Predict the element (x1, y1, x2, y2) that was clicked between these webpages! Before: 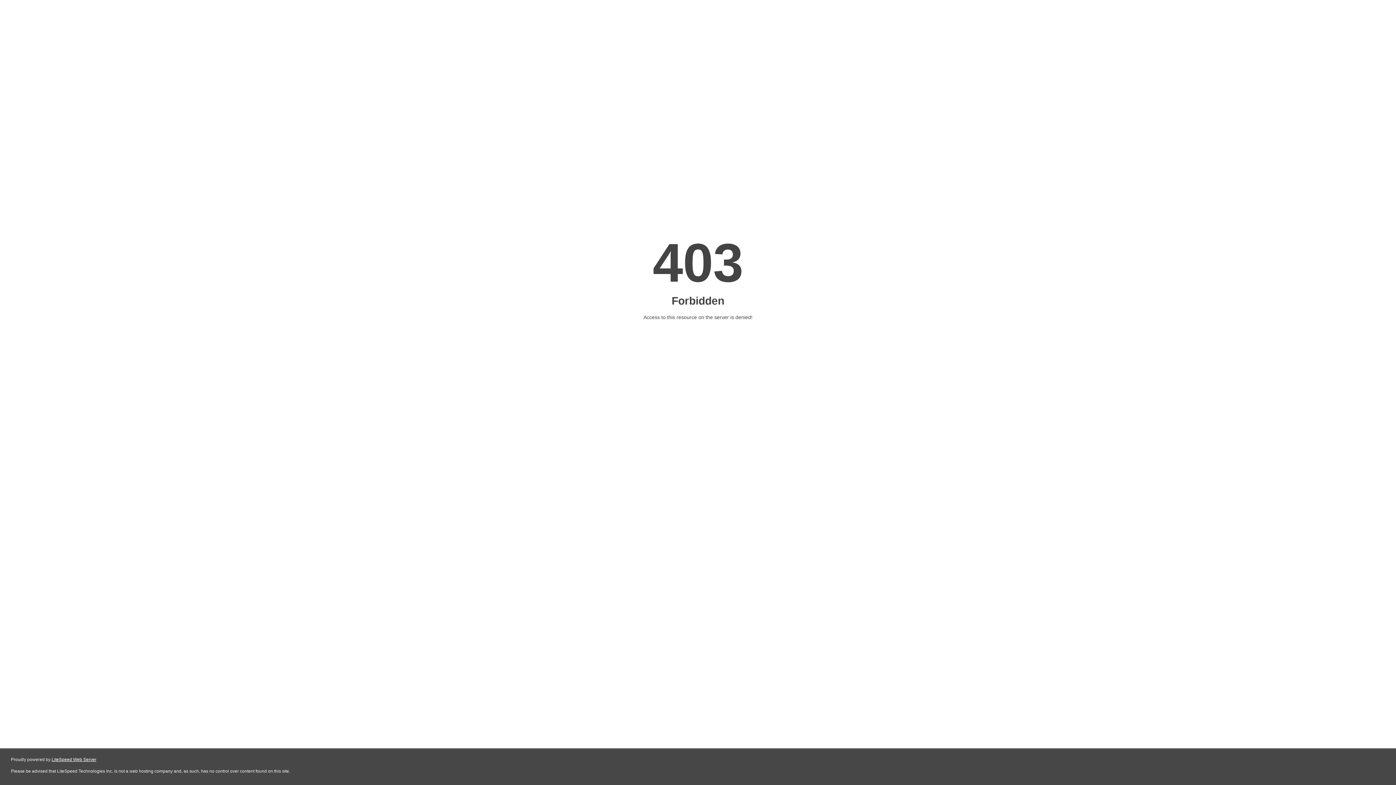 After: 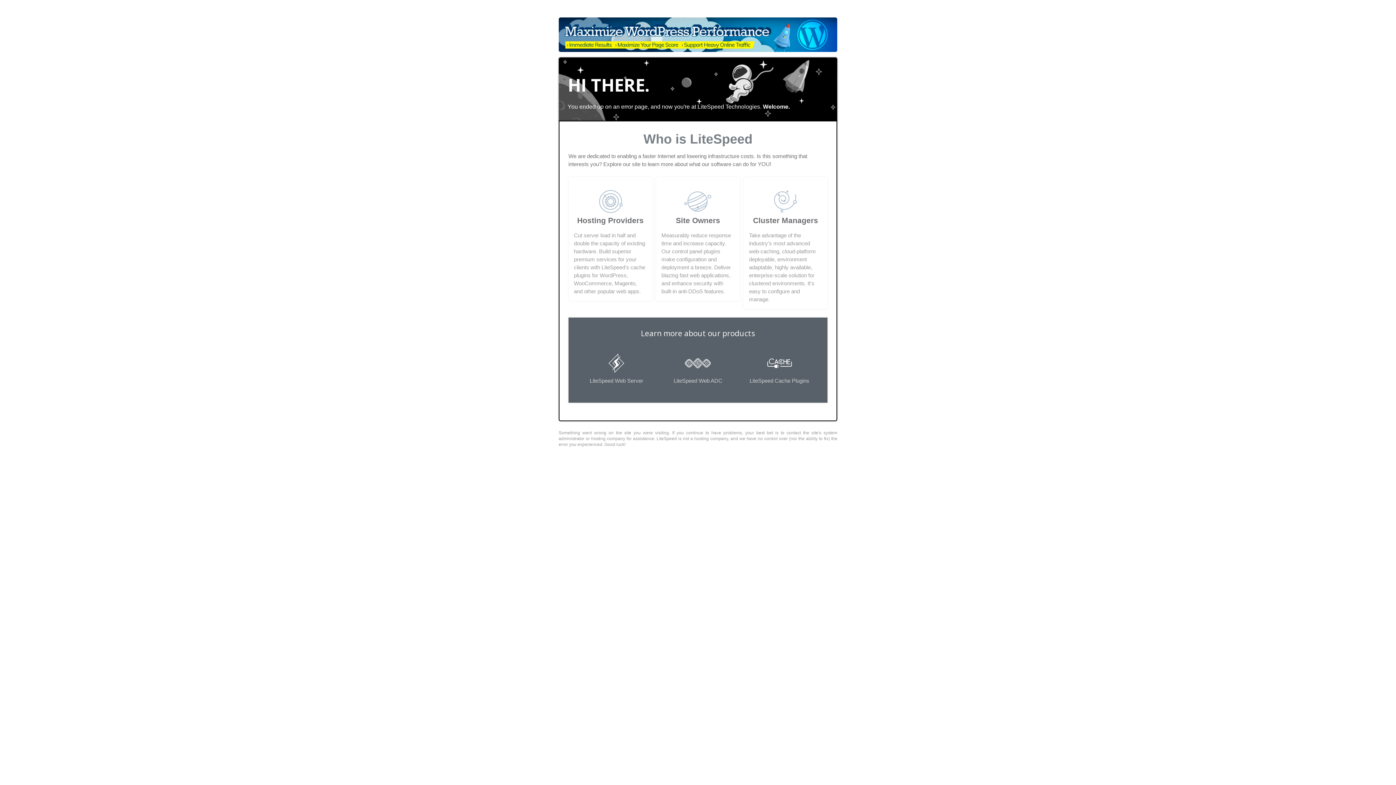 Action: bbox: (51, 757, 96, 762) label: LiteSpeed Web Server